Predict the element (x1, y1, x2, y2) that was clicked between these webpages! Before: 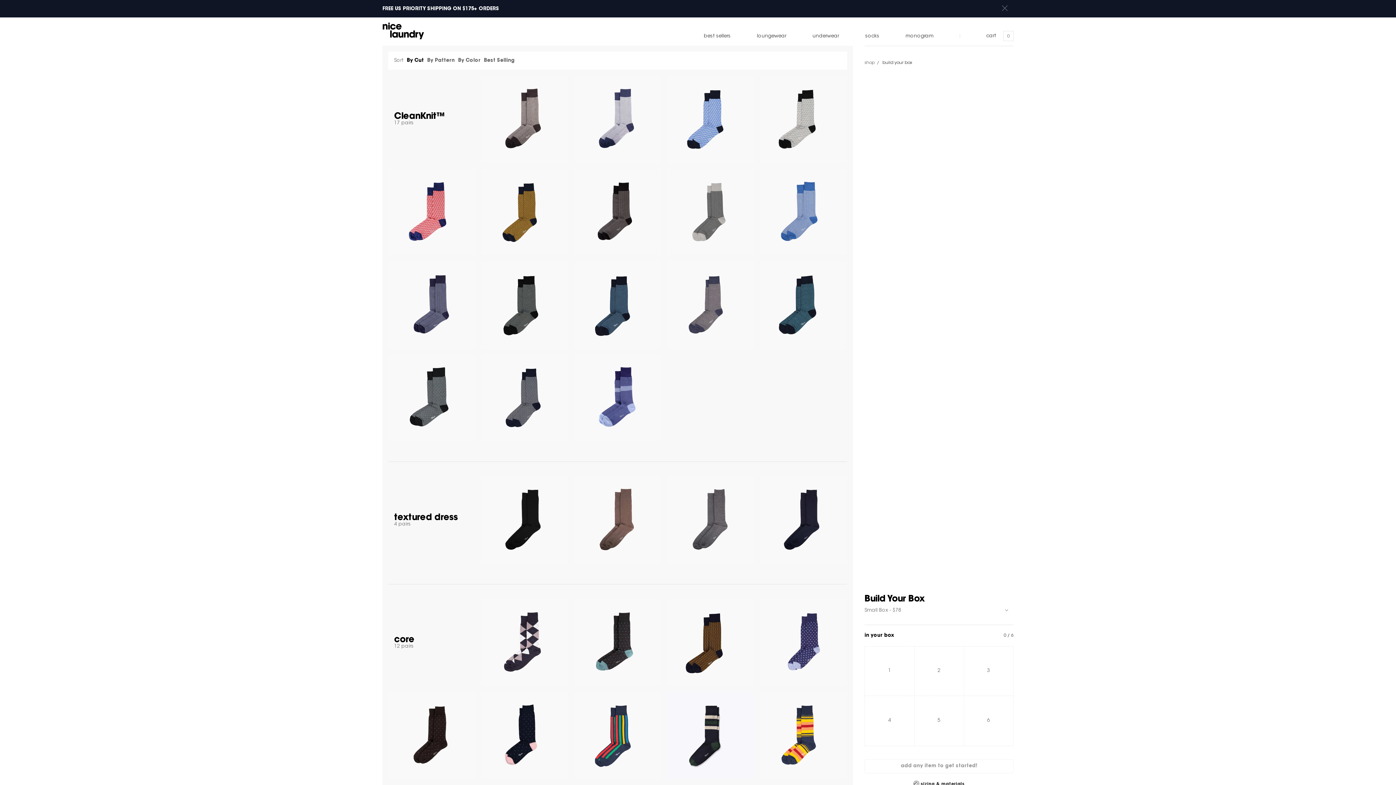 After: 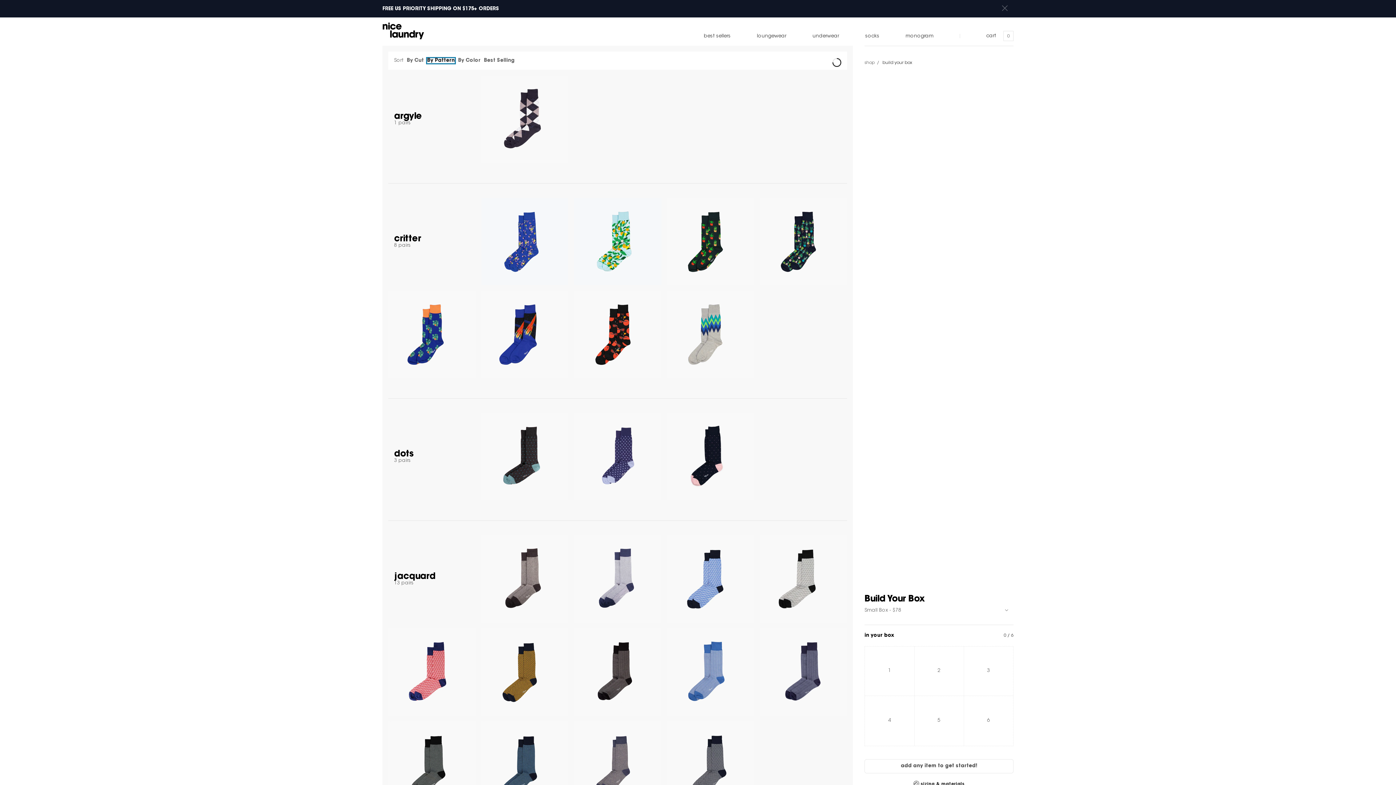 Action: label: By Pattern bbox: (427, 58, 454, 63)